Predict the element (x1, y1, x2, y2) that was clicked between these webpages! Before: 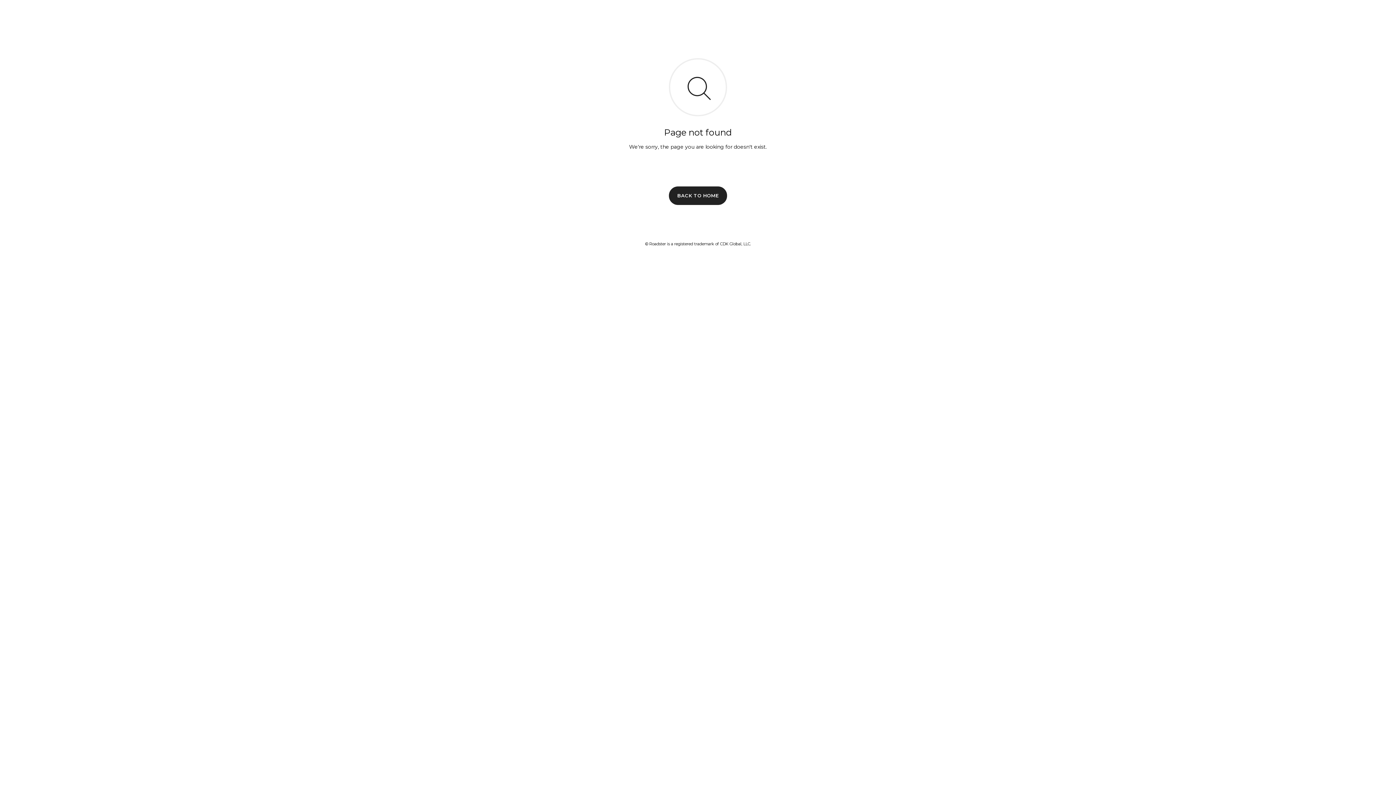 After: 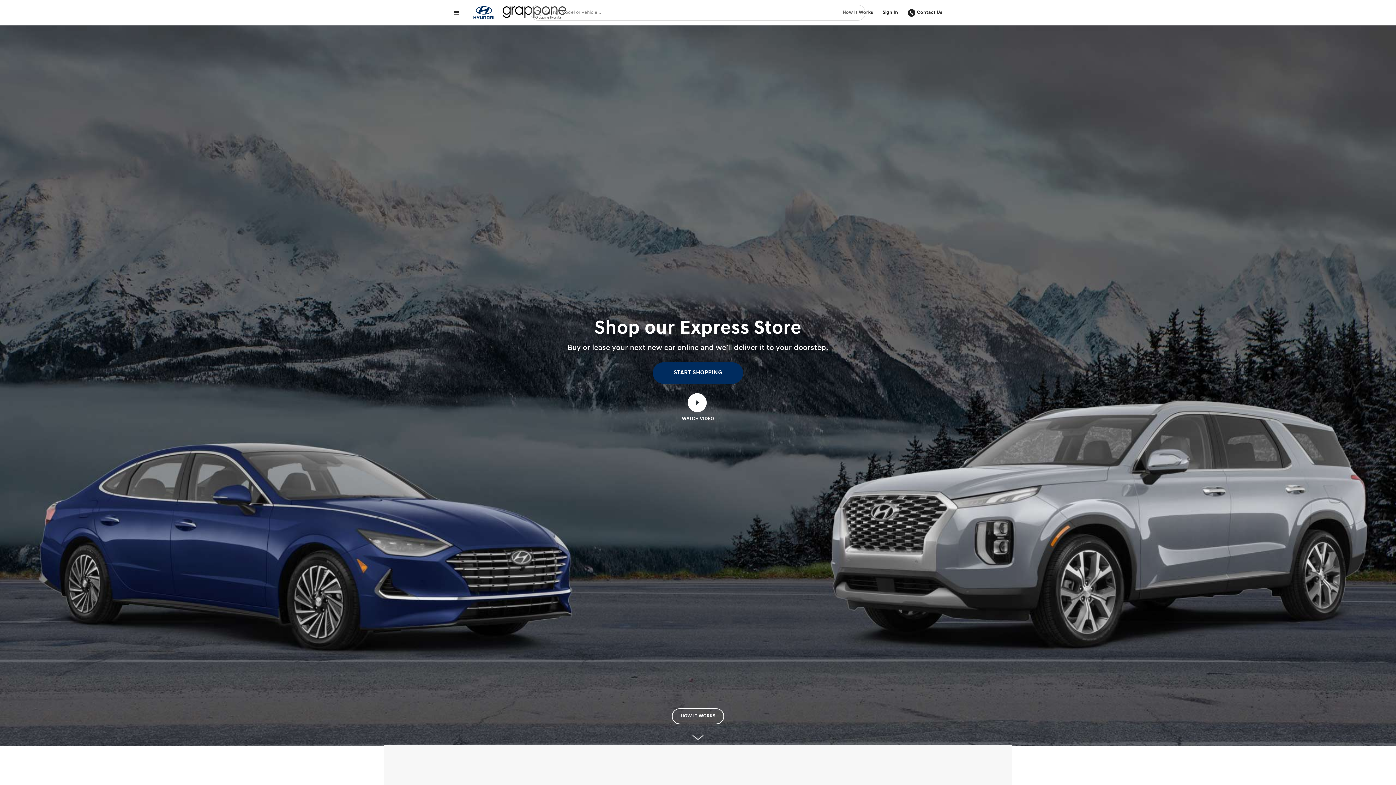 Action: label: BACK TO HOME bbox: (669, 186, 727, 204)